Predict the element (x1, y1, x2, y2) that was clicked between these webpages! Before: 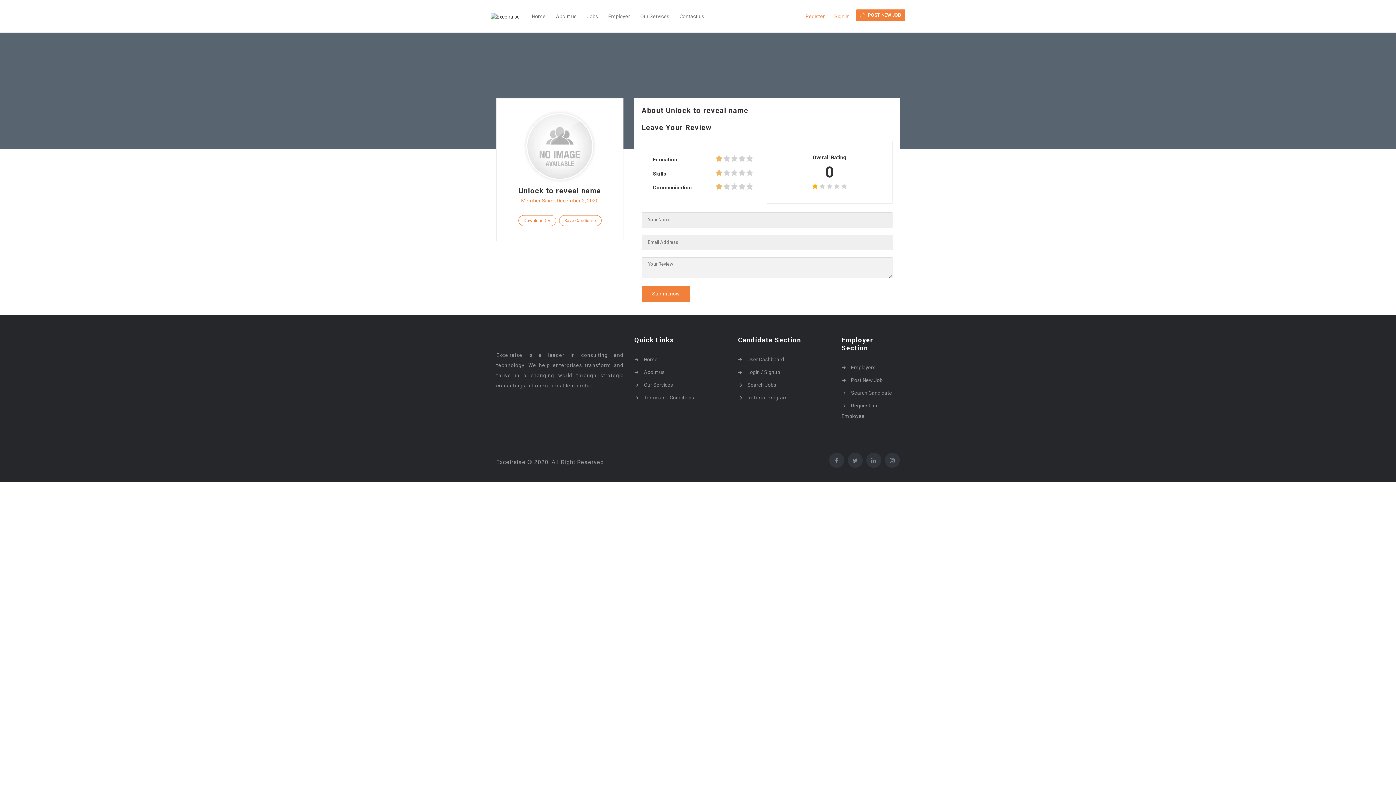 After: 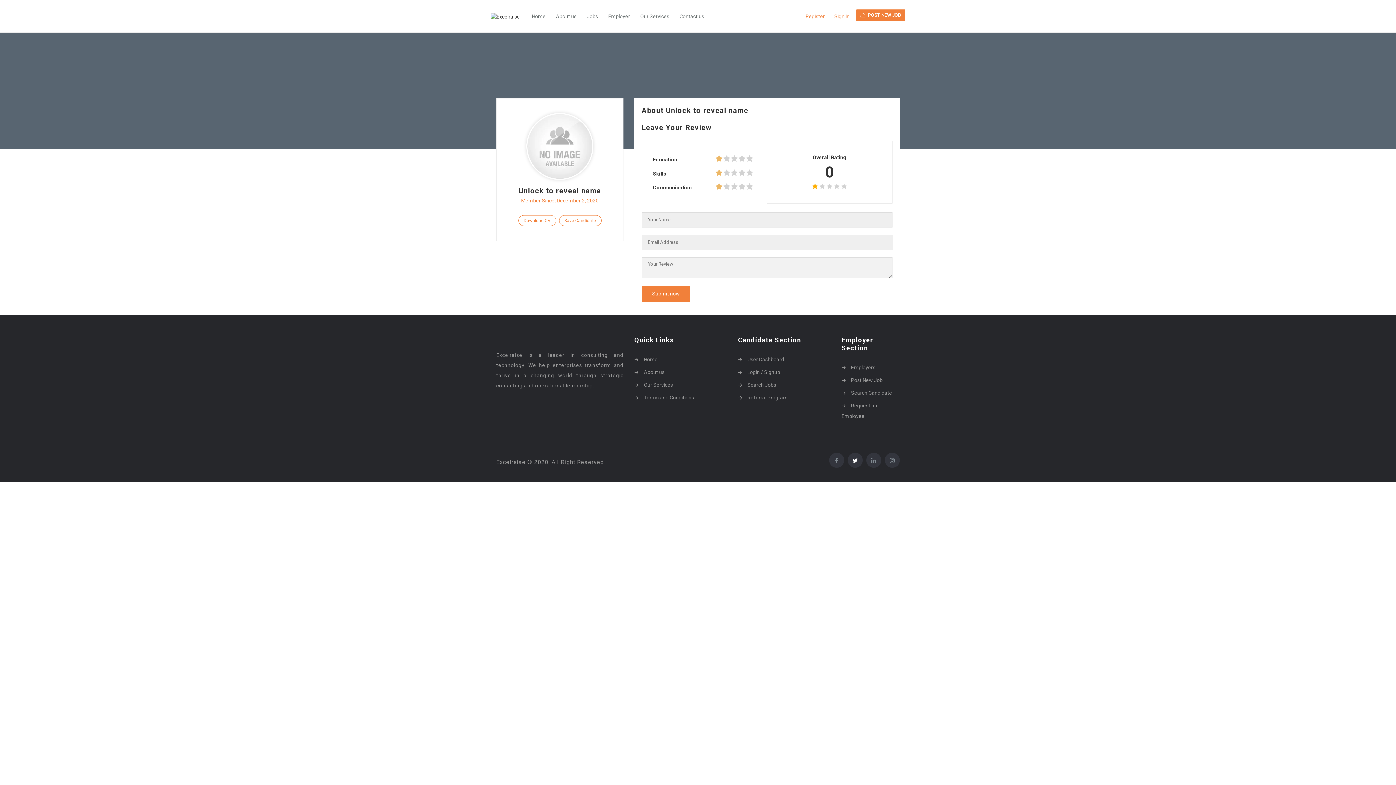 Action: bbox: (848, 453, 862, 467)